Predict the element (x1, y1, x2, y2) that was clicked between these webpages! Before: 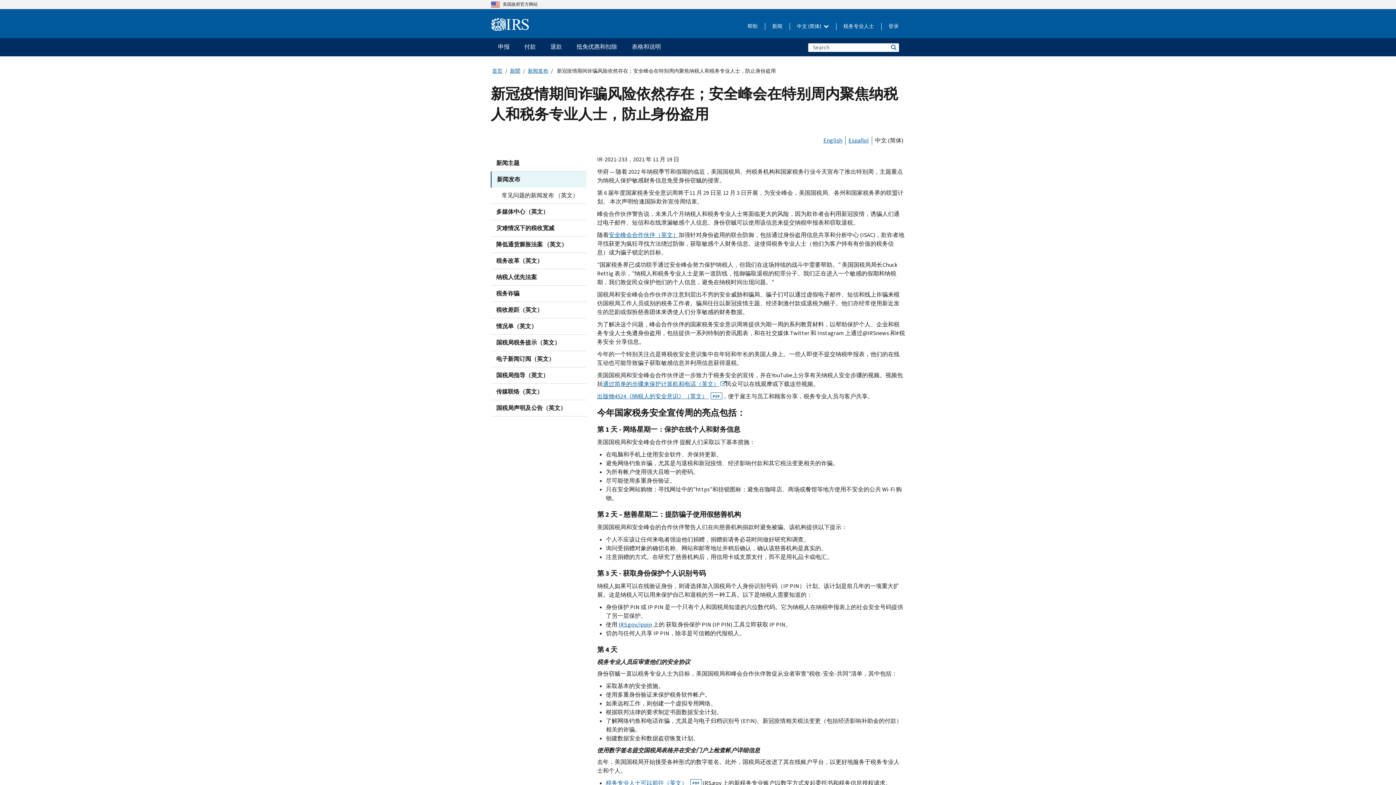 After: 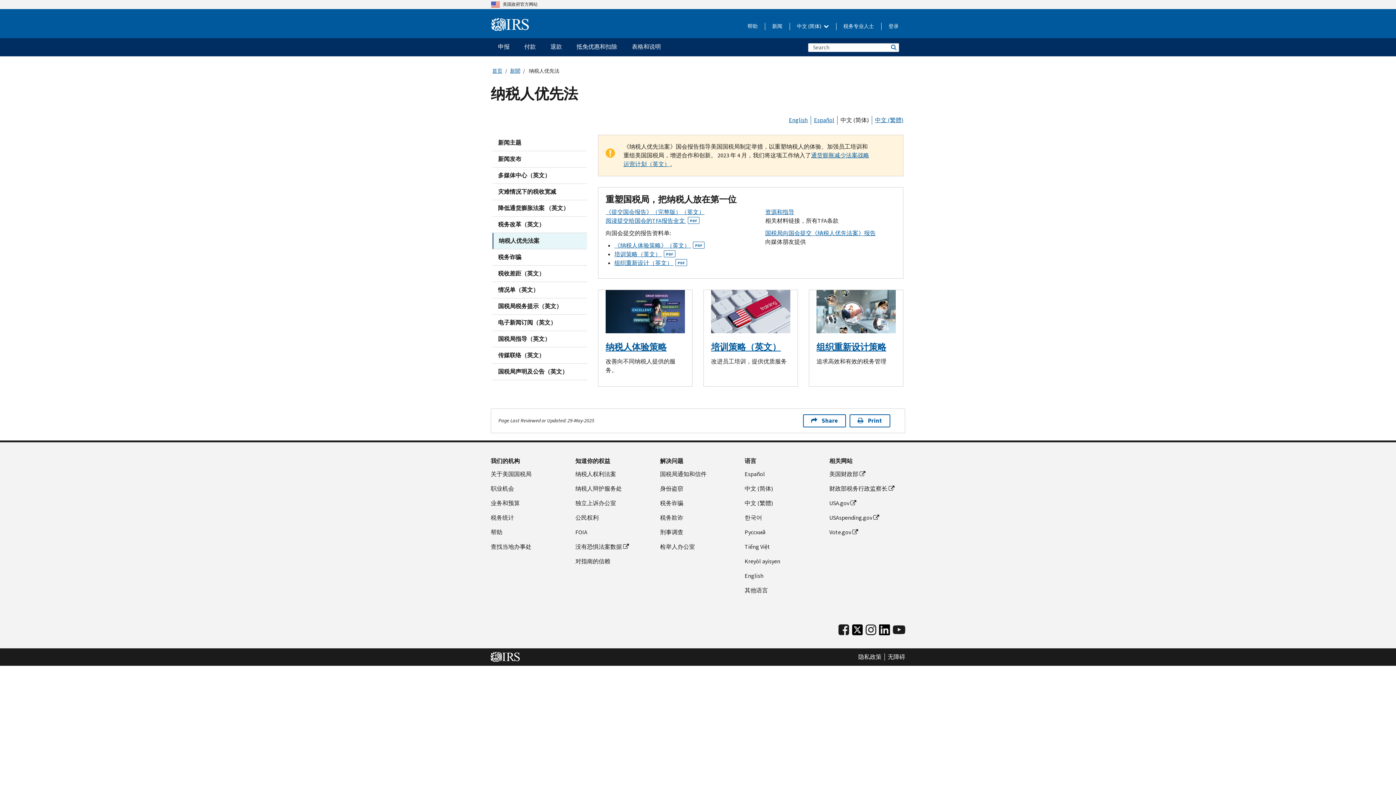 Action: bbox: (490, 269, 586, 285) label: 纳税人优先法案